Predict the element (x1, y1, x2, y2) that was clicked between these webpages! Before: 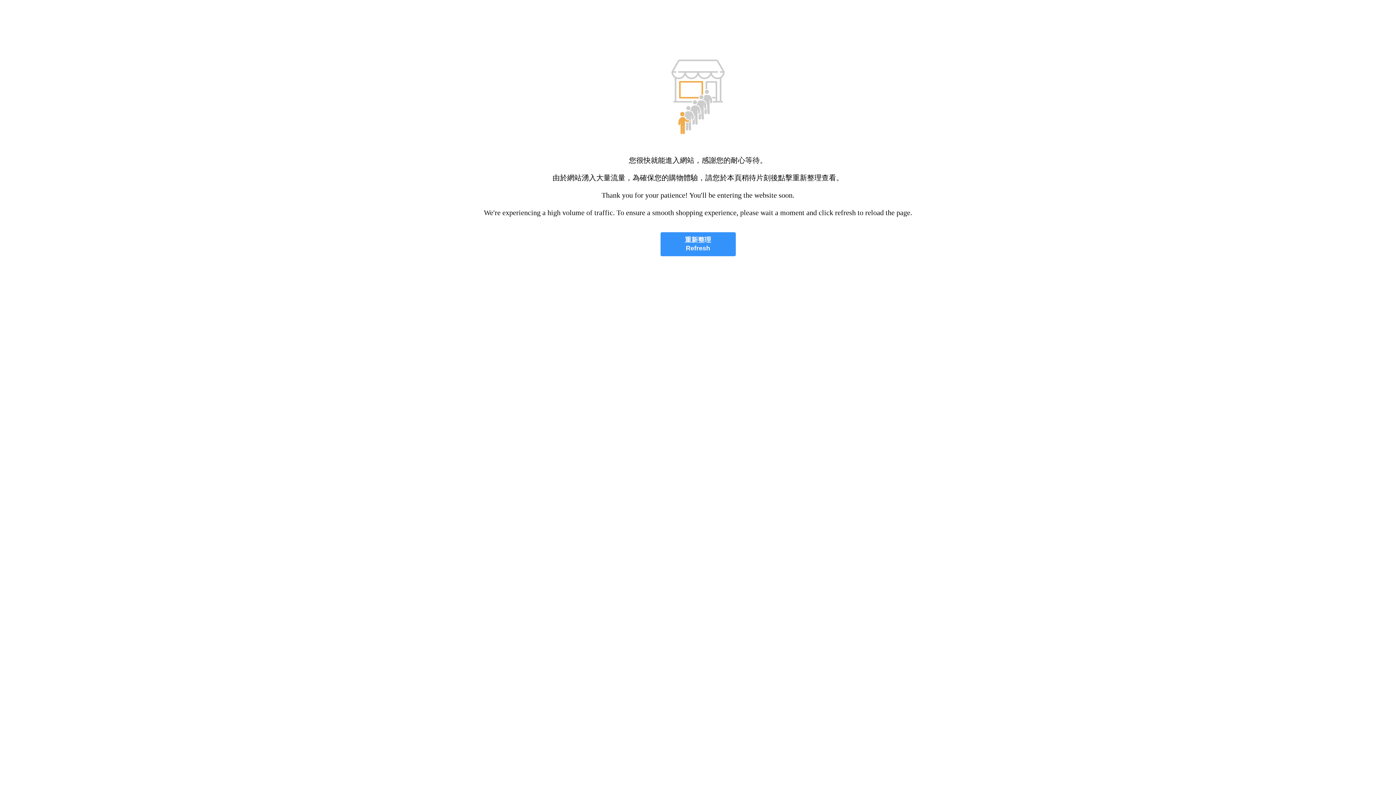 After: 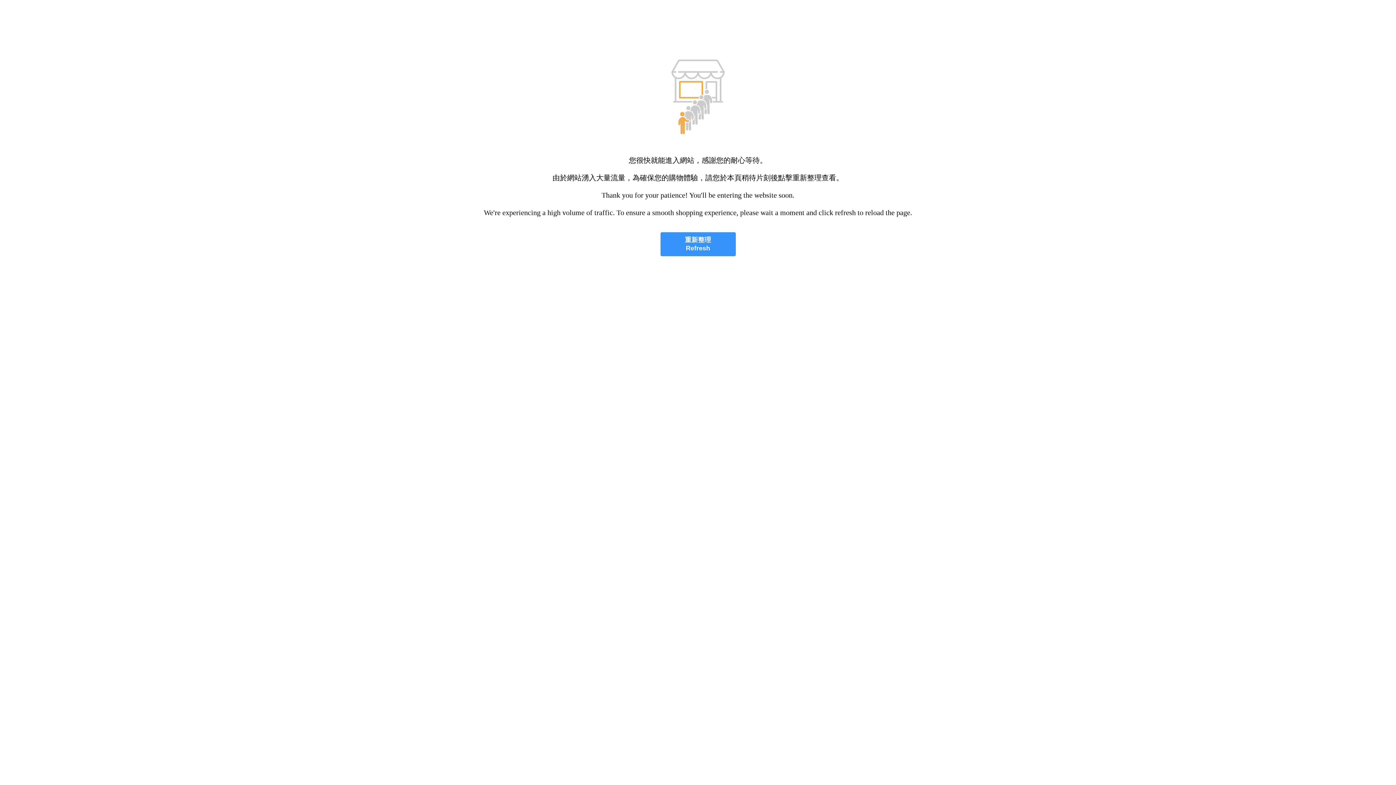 Action: label: 重新整理
Refresh bbox: (660, 232, 735, 256)